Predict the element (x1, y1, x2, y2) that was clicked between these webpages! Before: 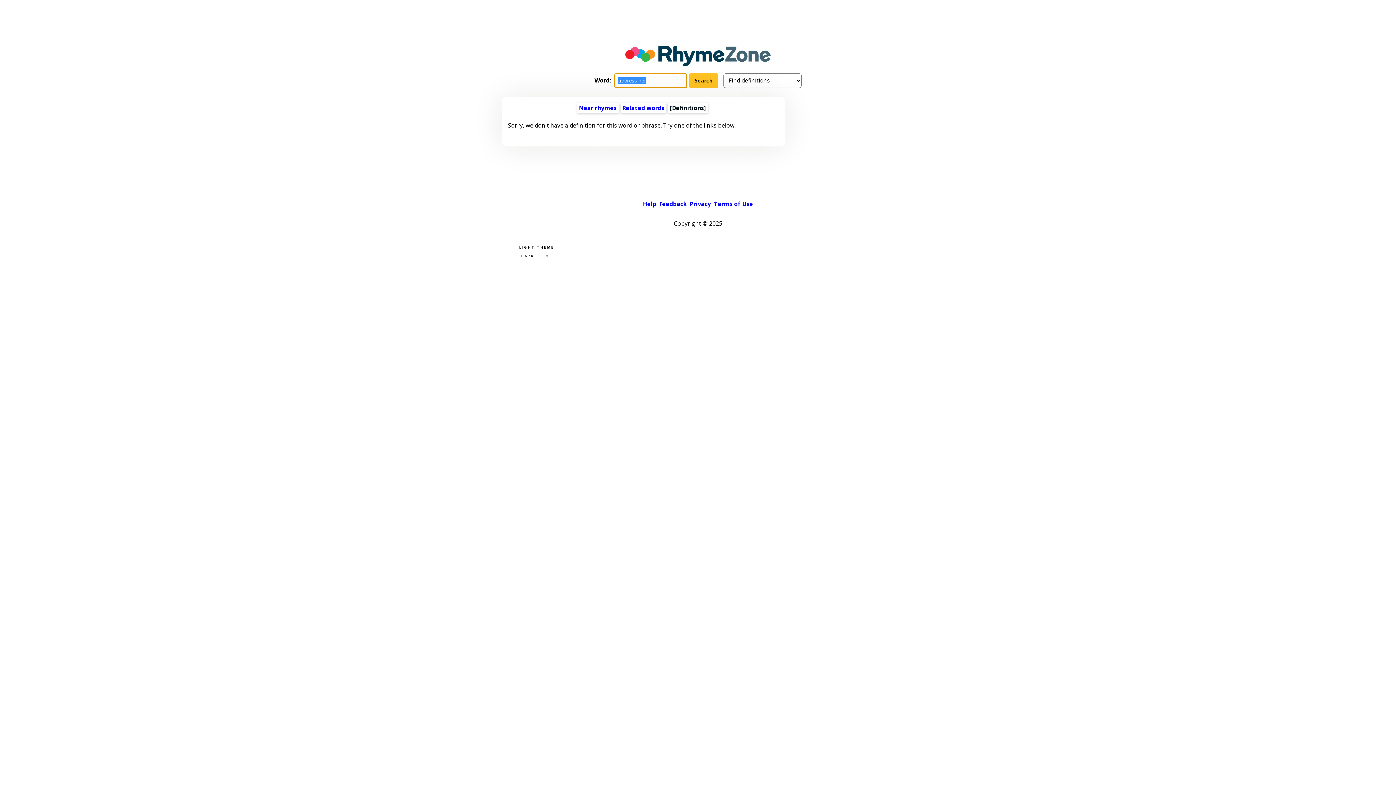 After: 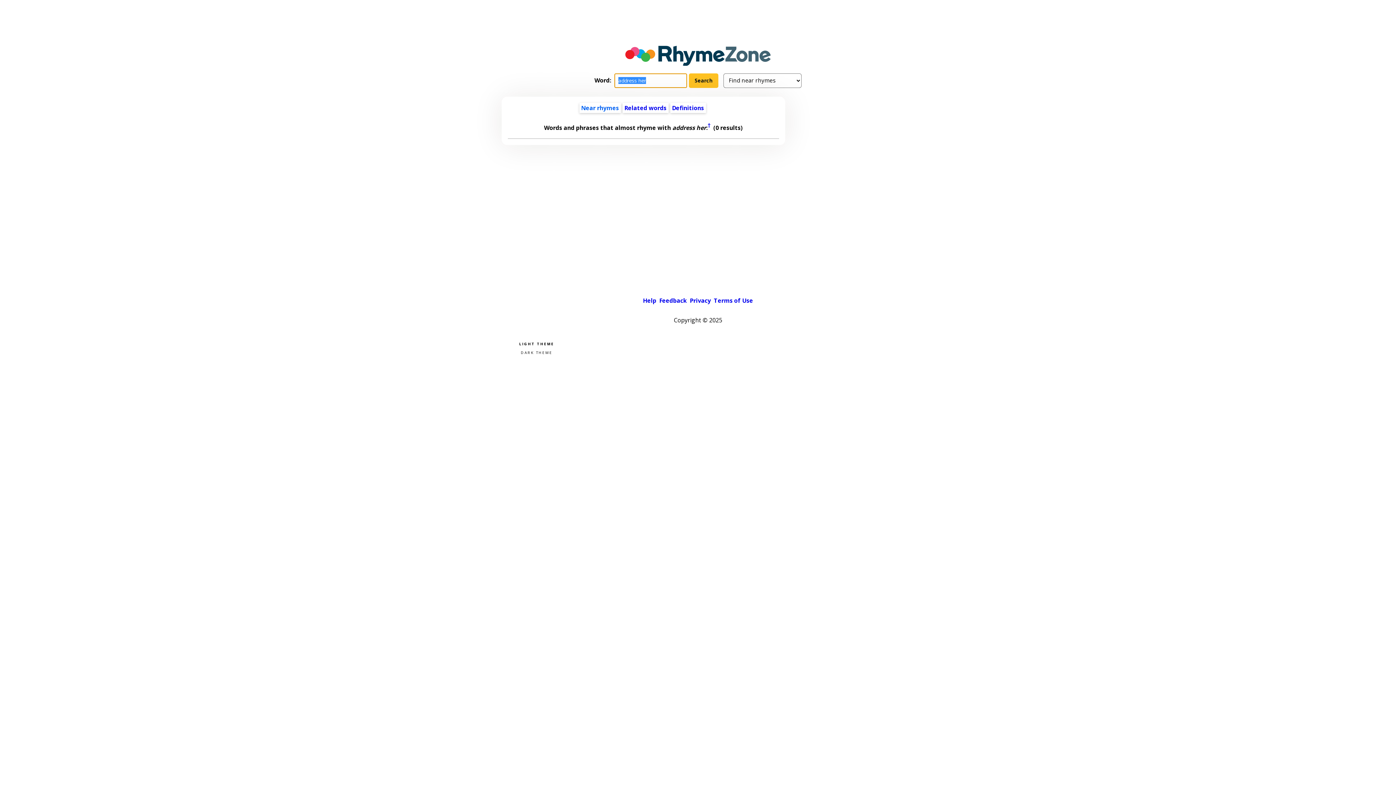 Action: label: Near rhymes bbox: (579, 103, 616, 111)